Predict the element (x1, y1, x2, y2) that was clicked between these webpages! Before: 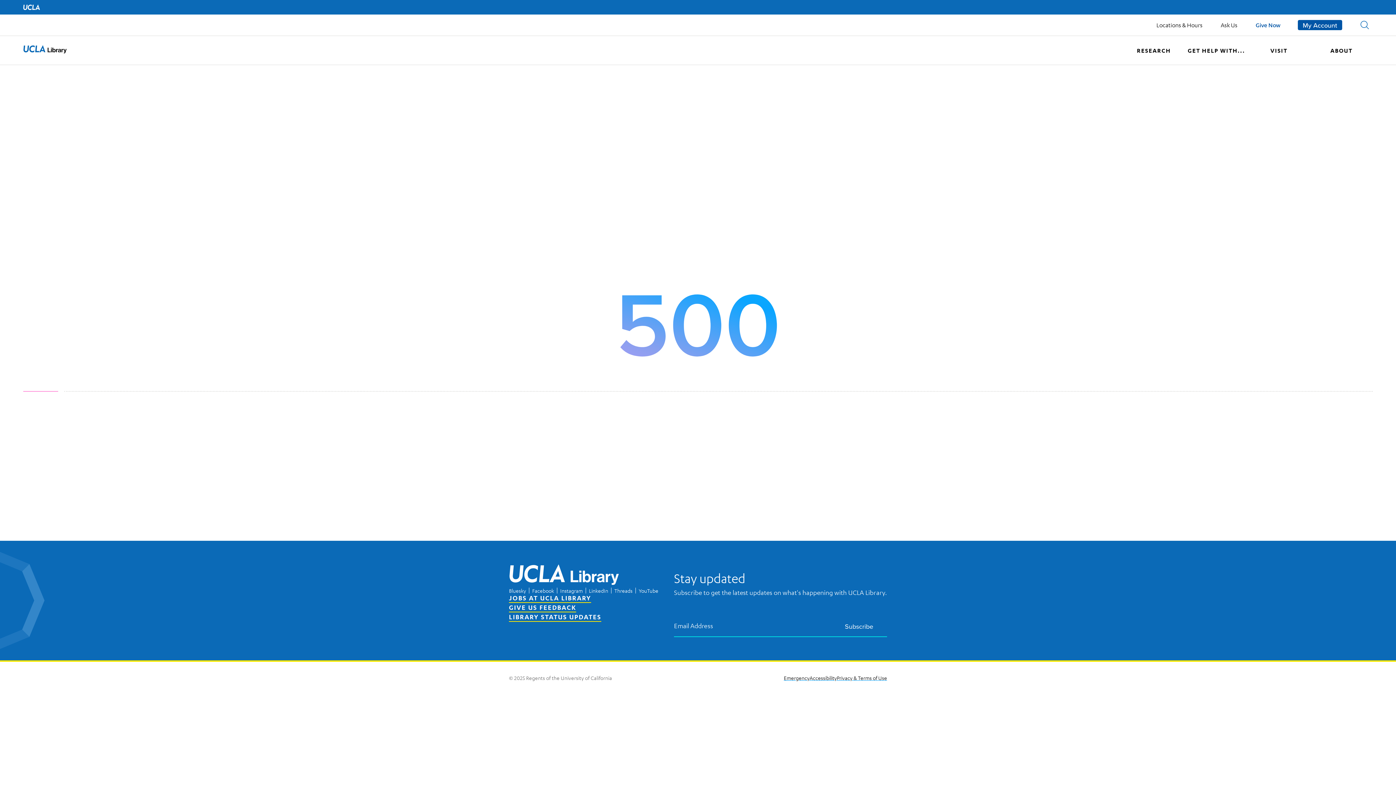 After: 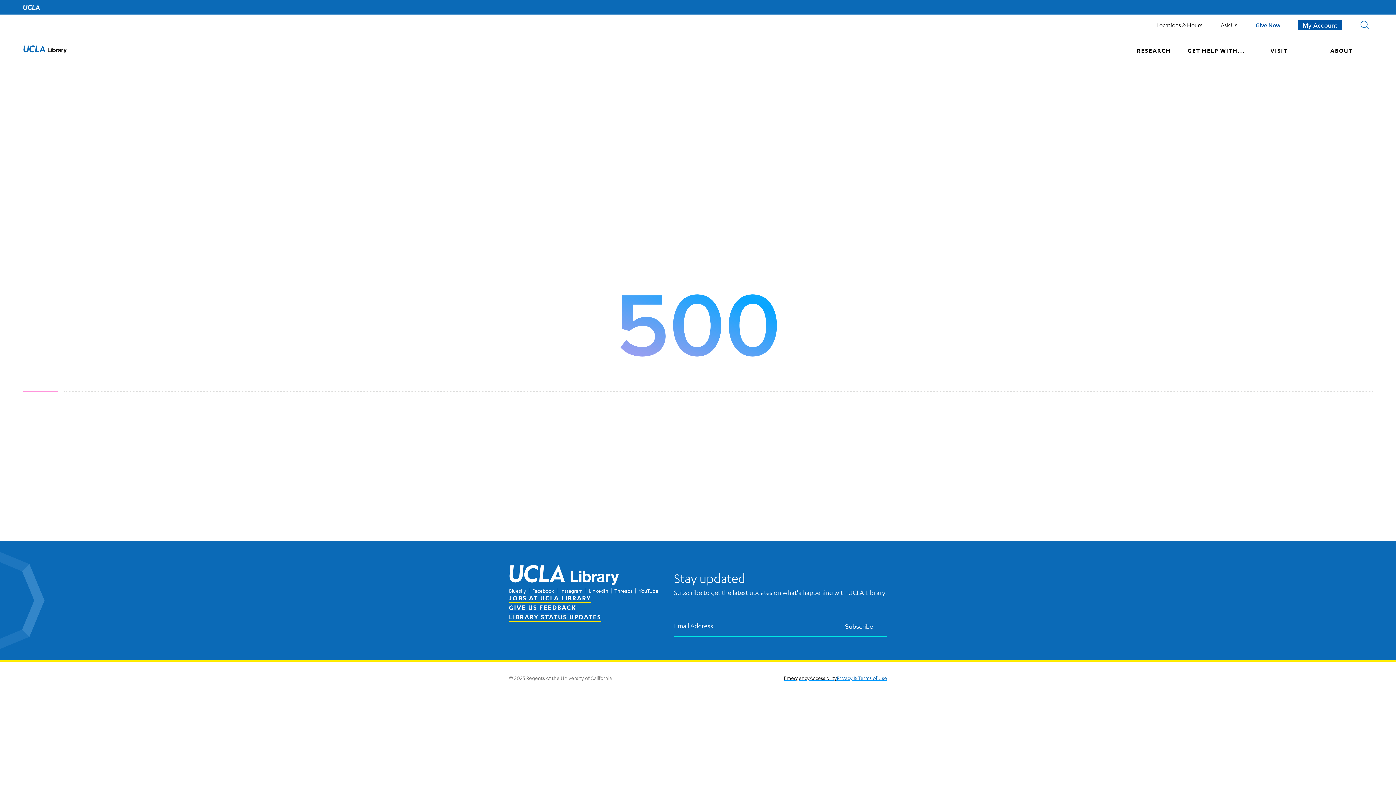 Action: label: Privacy & Terms of Use bbox: (827, 677, 887, 684)